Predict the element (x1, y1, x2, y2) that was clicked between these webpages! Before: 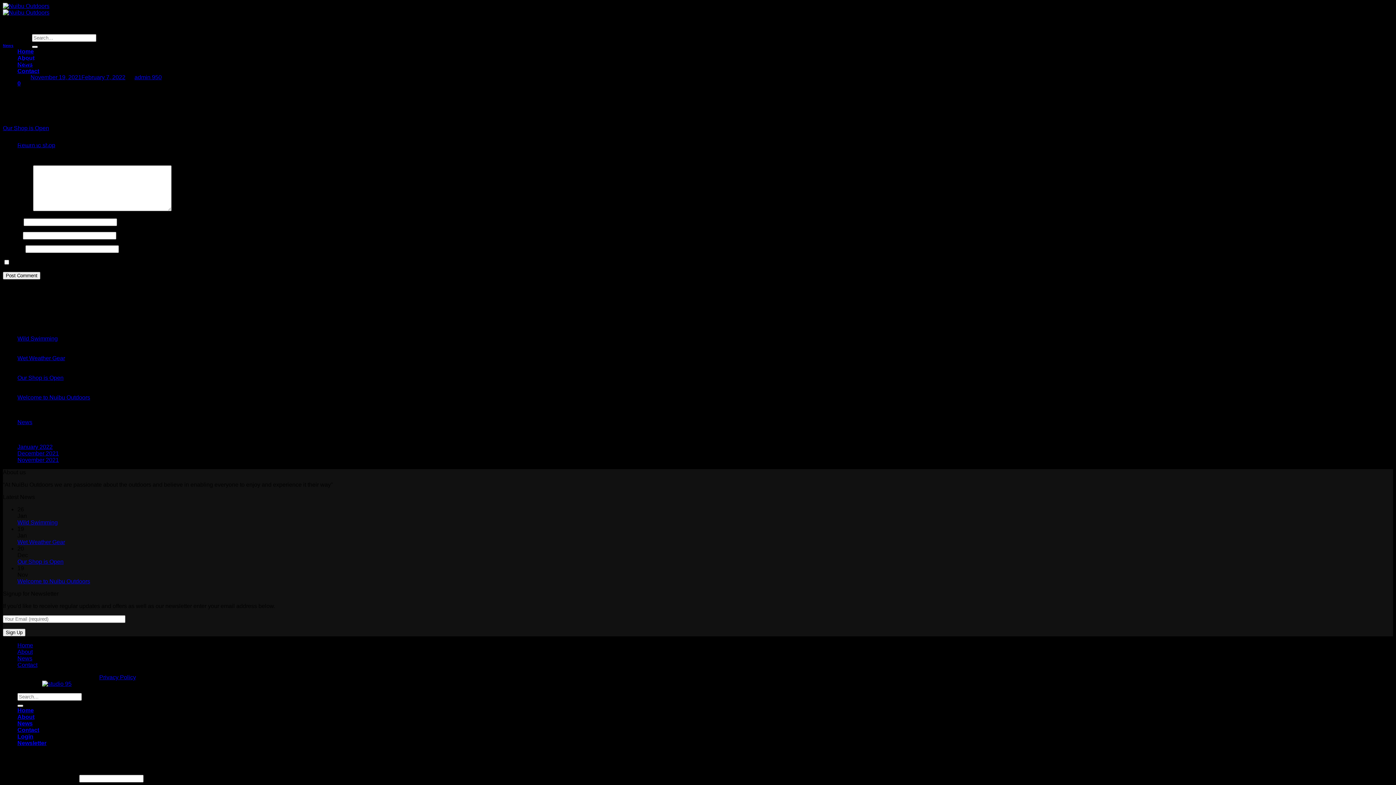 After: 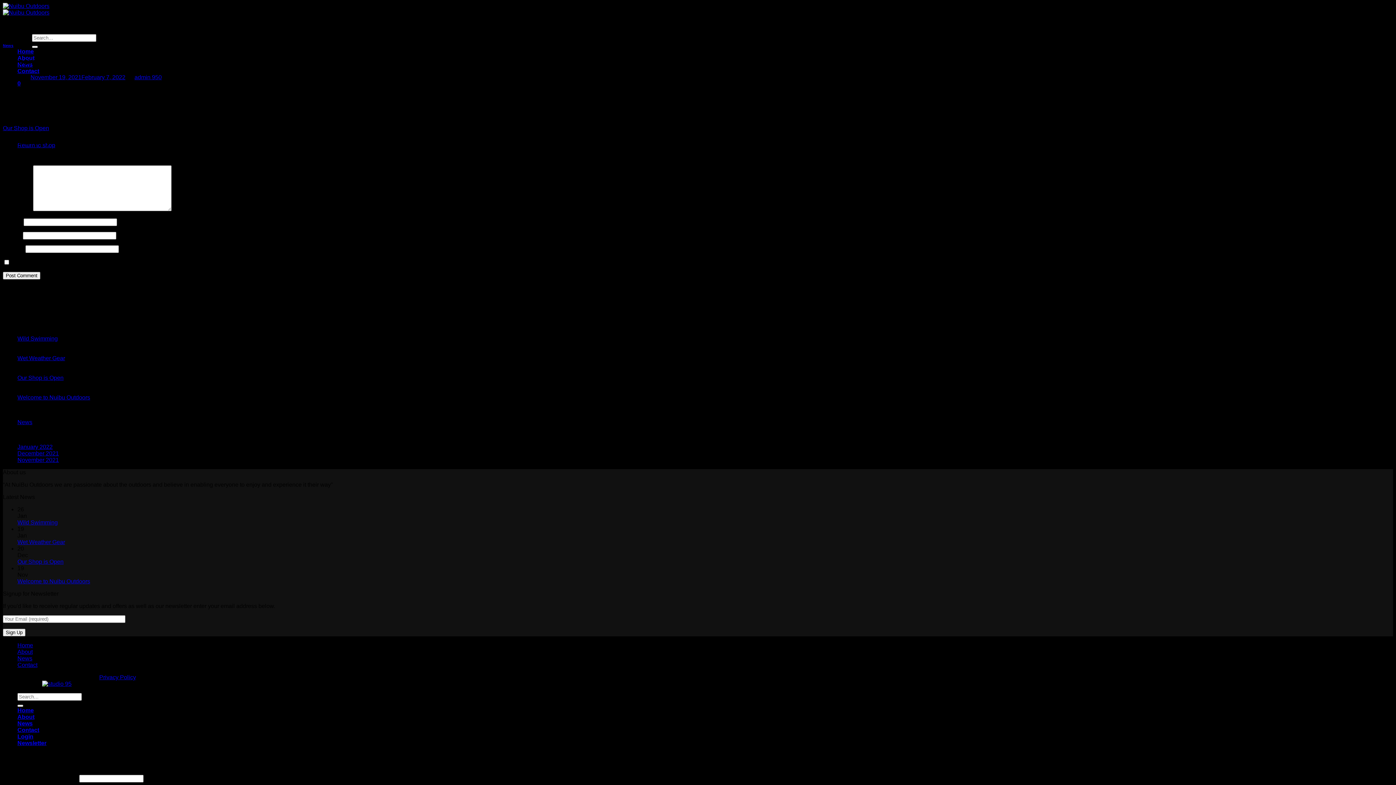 Action: bbox: (17, 740, 46, 746) label: Newsletter